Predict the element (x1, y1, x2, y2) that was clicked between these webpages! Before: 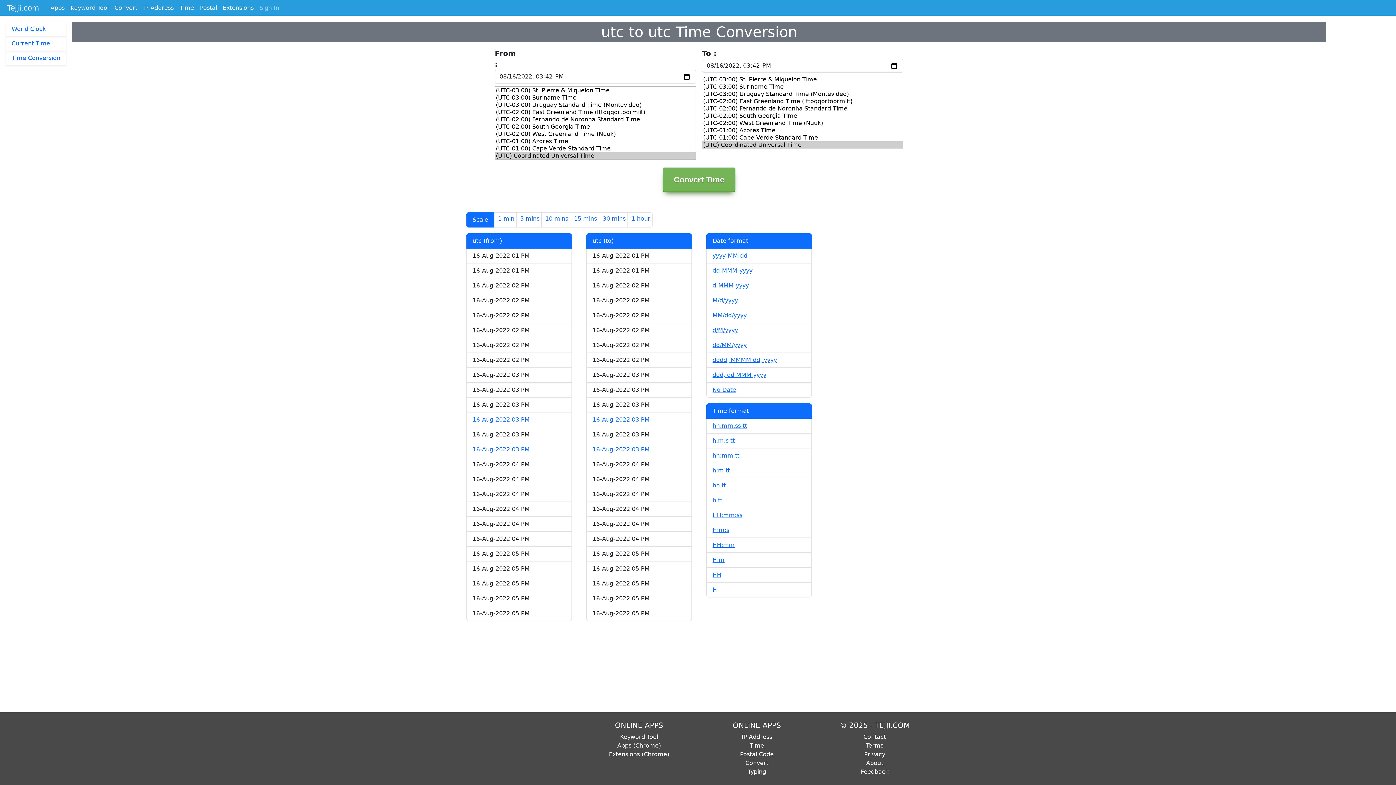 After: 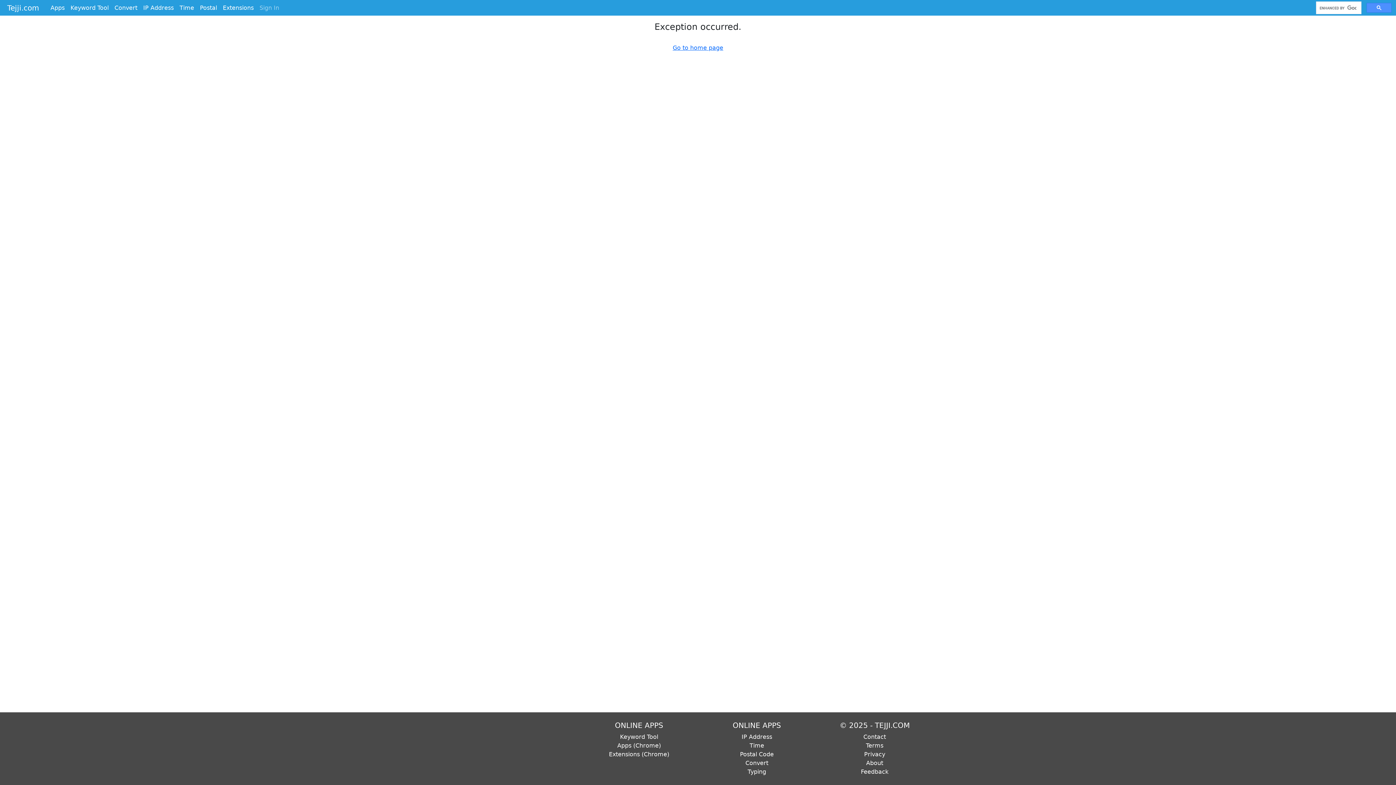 Action: bbox: (741, 733, 772, 740) label: IP Address